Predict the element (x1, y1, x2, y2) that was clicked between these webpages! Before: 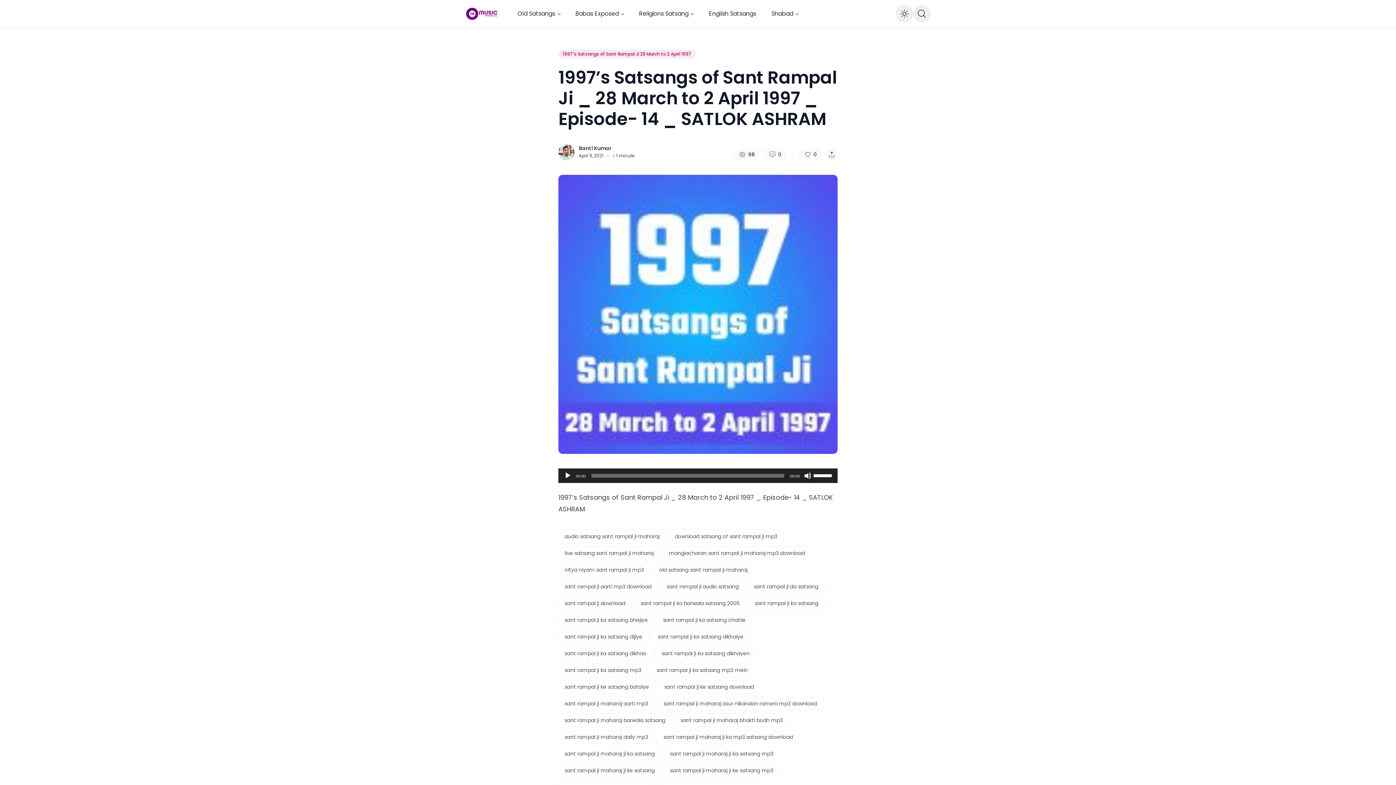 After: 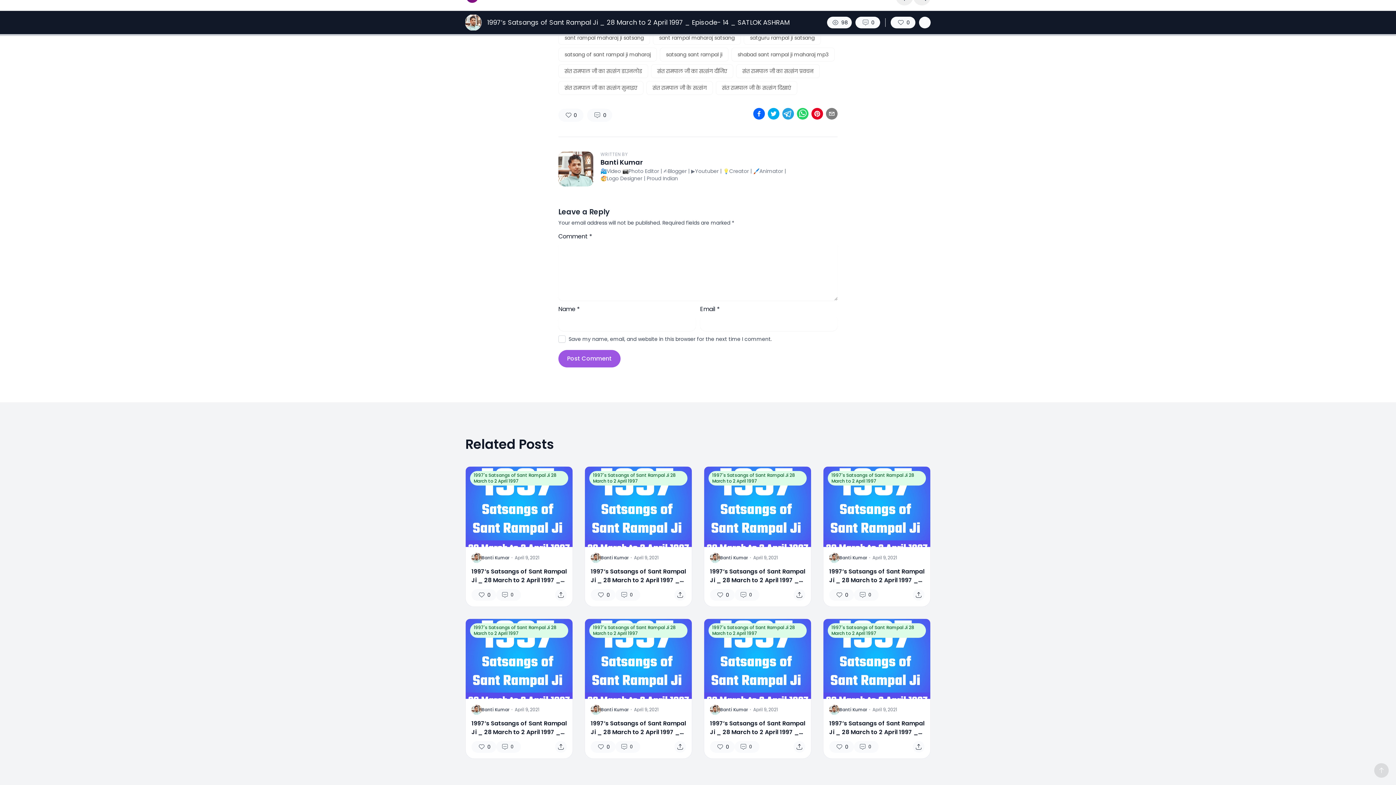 Action: bbox: (762, 148, 787, 160) label: 0